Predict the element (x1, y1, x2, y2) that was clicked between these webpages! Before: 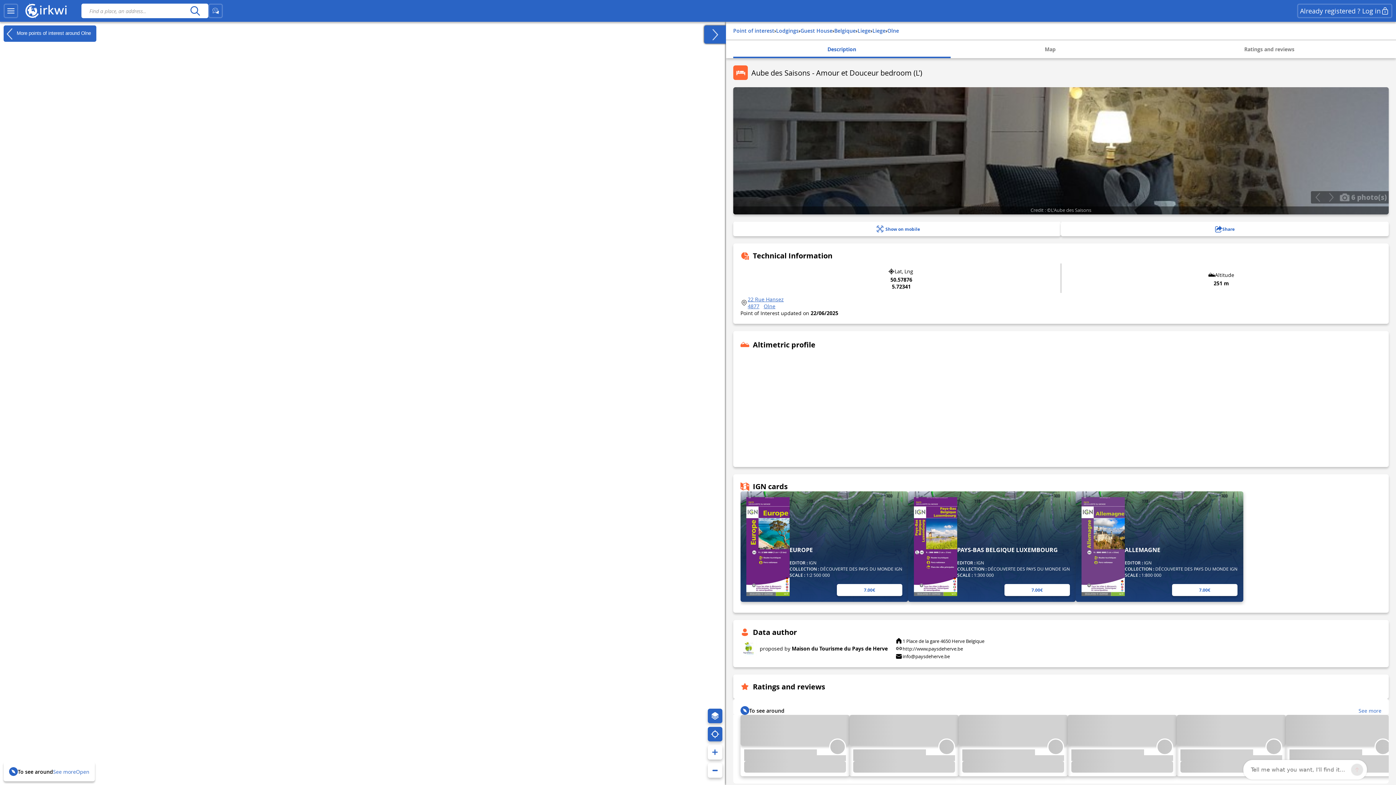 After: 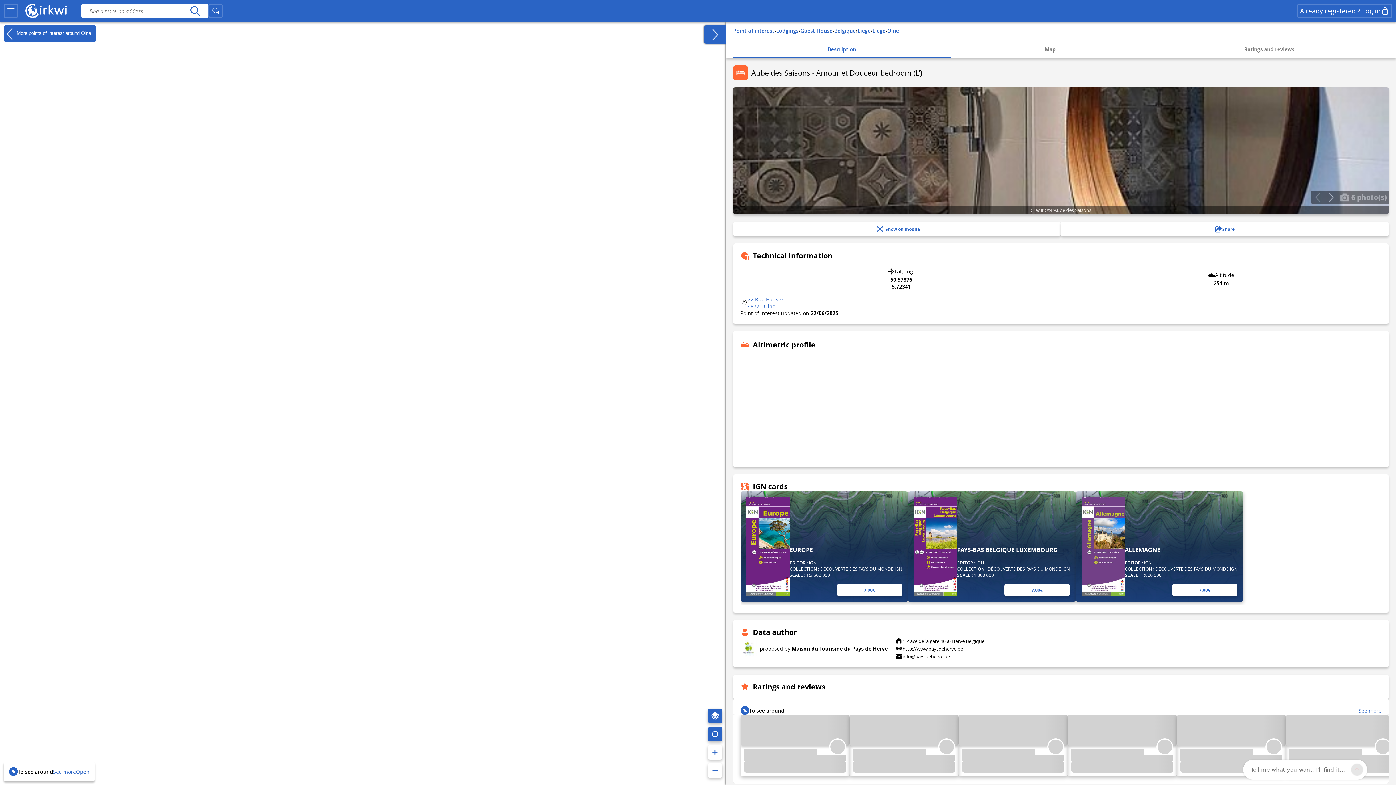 Action: bbox: (1324, 191, 1338, 202)